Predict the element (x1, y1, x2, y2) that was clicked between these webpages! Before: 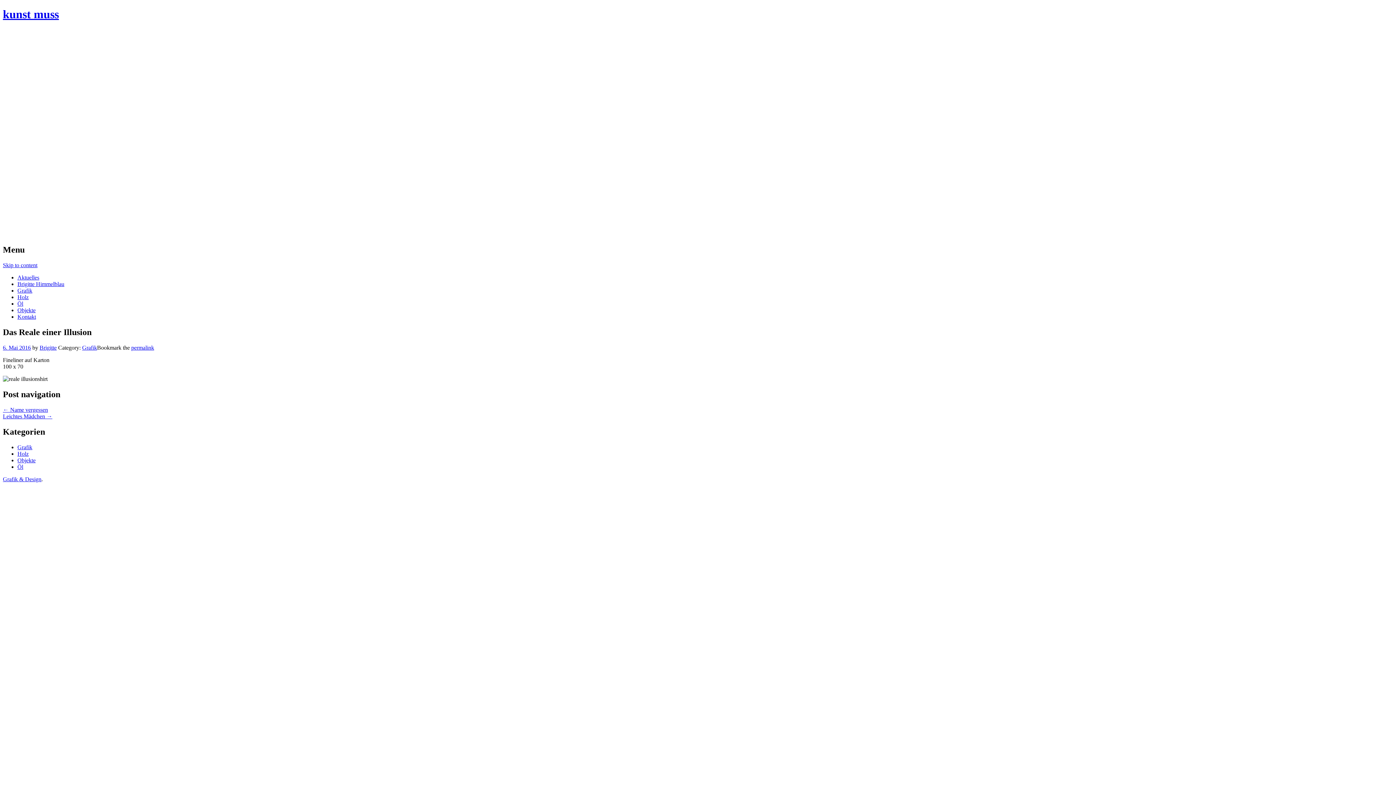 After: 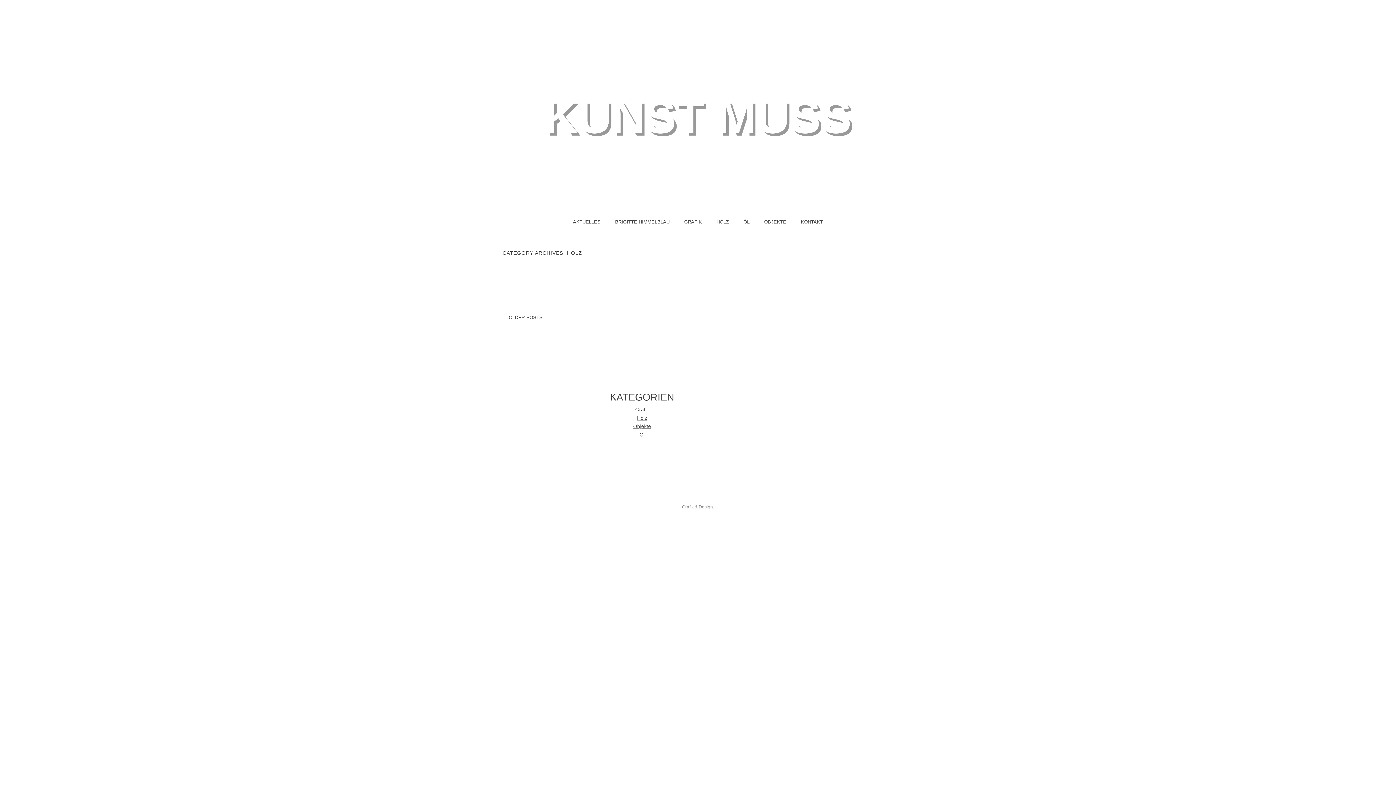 Action: bbox: (17, 294, 28, 300) label: Holz